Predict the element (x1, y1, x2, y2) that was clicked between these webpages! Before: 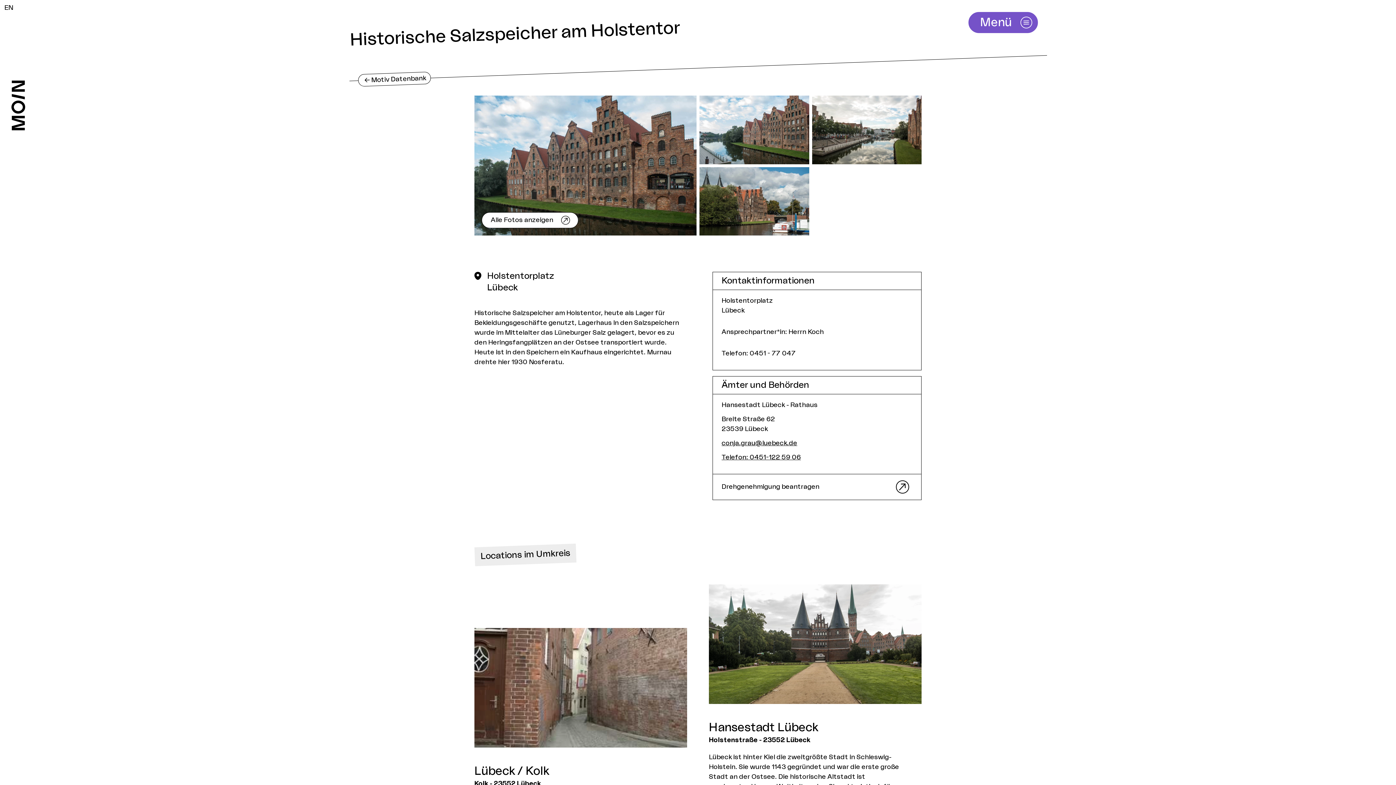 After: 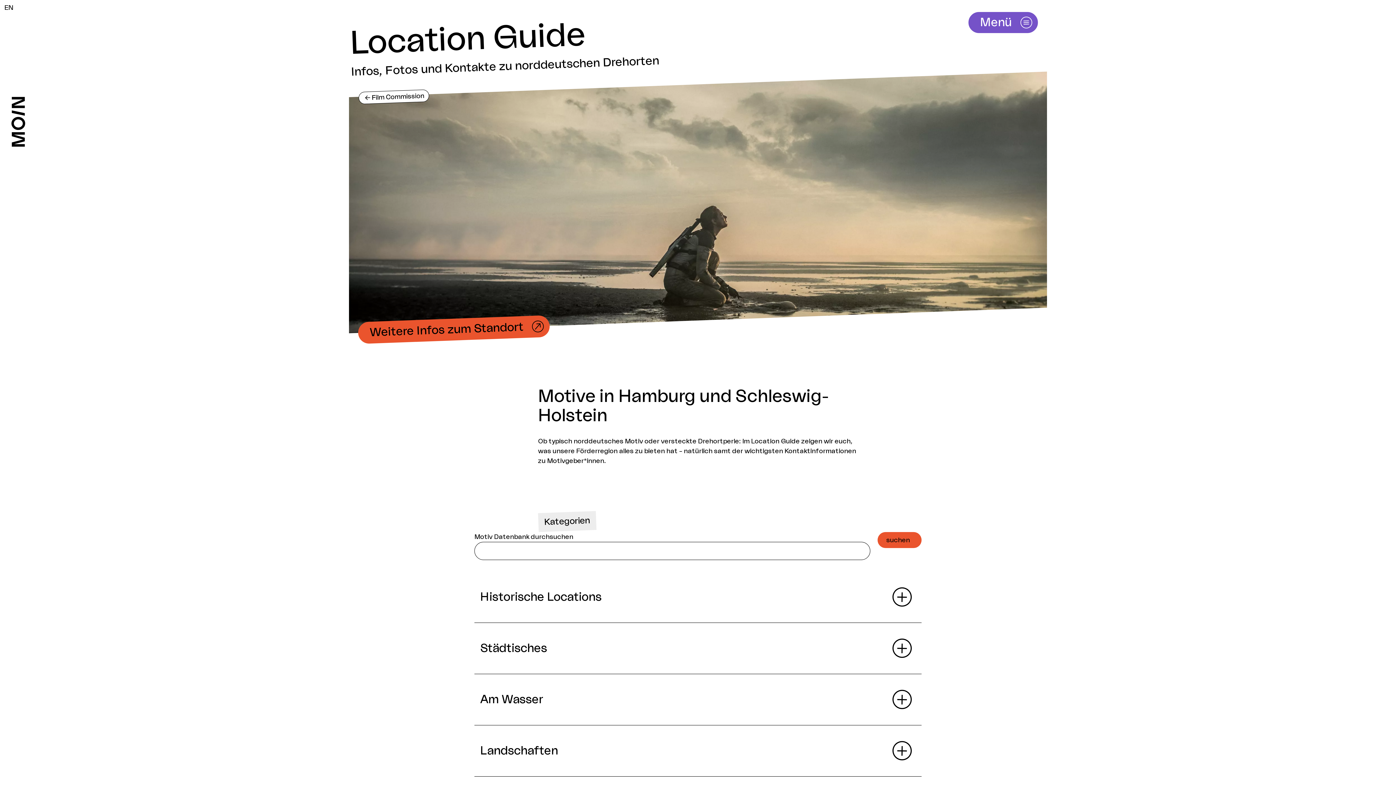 Action: label: <- Motiv Datenbank bbox: (358, 71, 431, 86)